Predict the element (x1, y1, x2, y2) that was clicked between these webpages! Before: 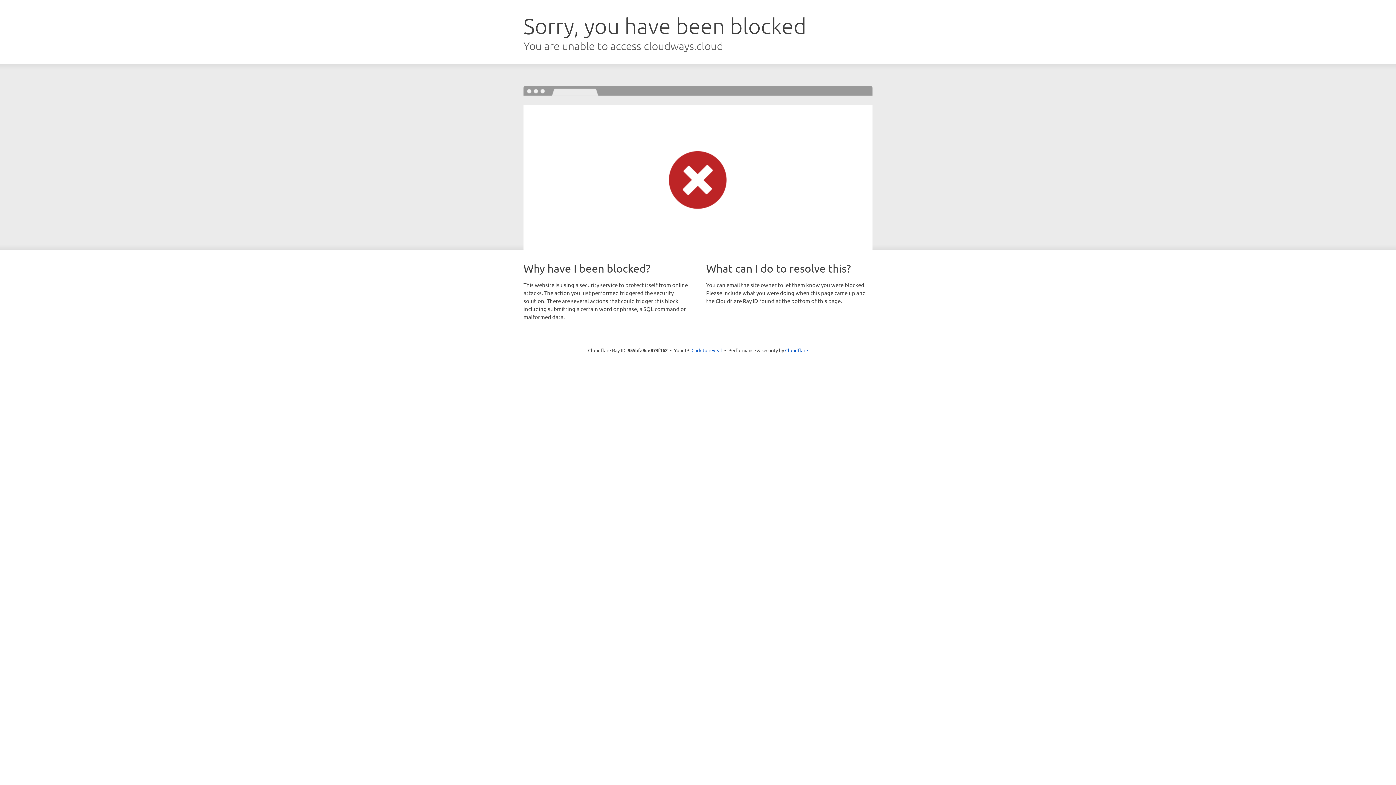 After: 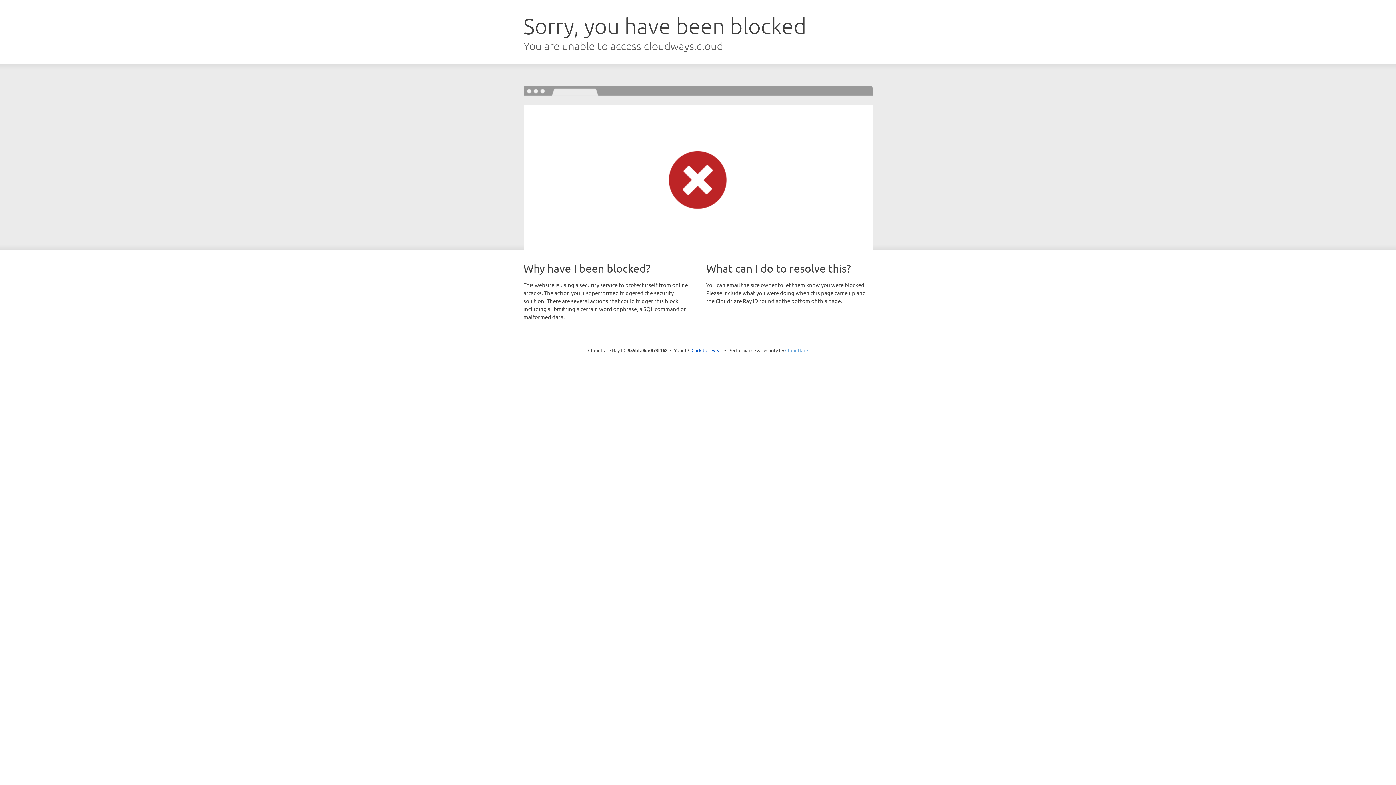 Action: label: Cloudflare bbox: (785, 347, 808, 353)